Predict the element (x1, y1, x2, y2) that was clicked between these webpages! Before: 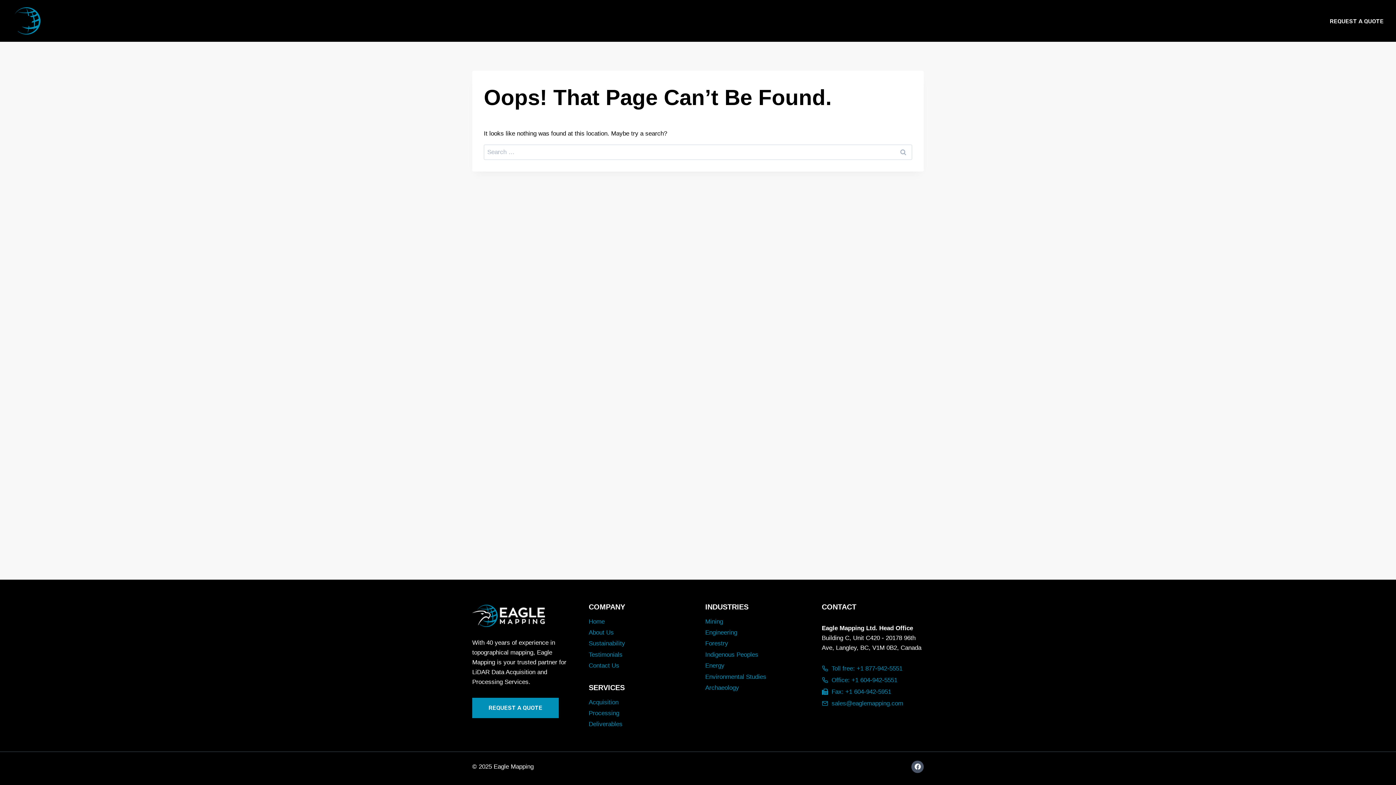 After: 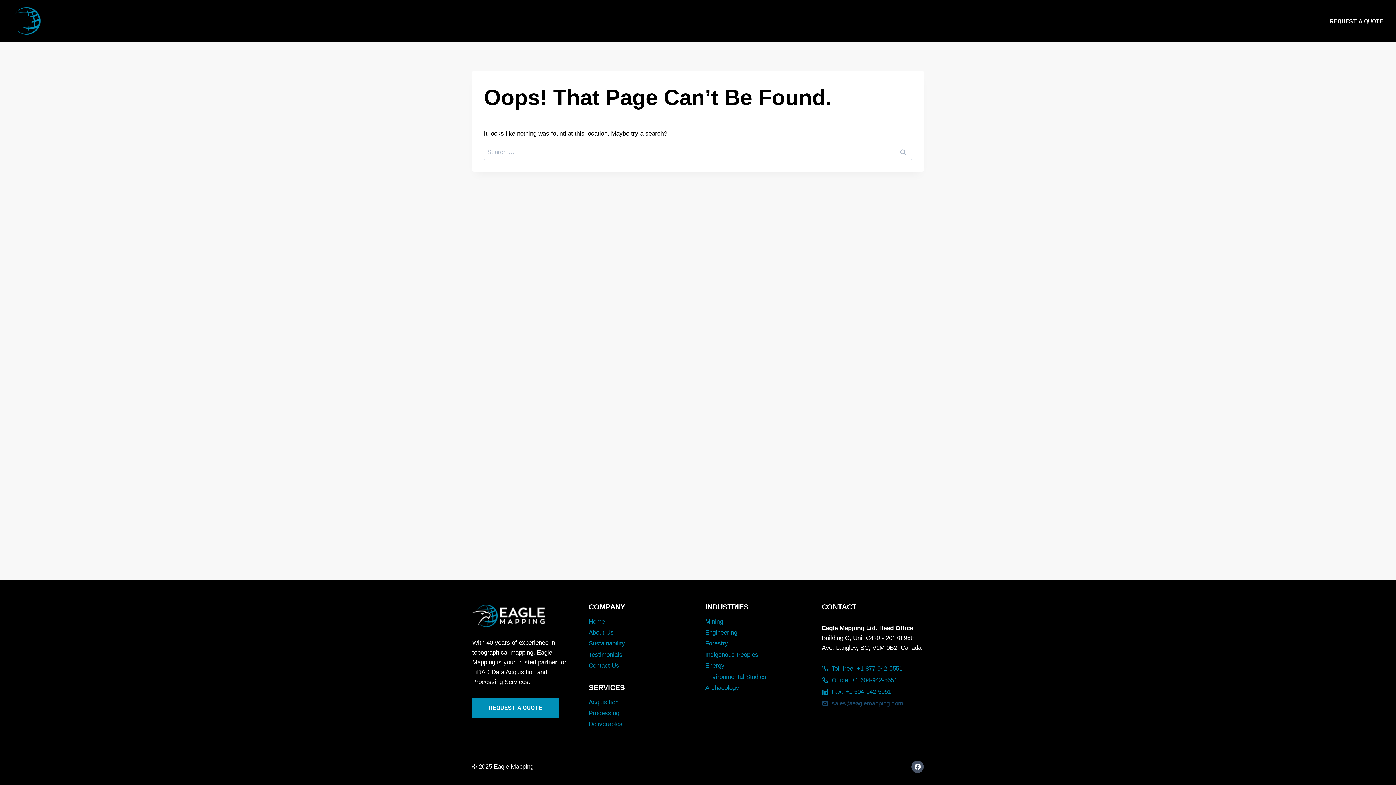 Action: label: sales@eaglemapping.com bbox: (822, 698, 903, 708)